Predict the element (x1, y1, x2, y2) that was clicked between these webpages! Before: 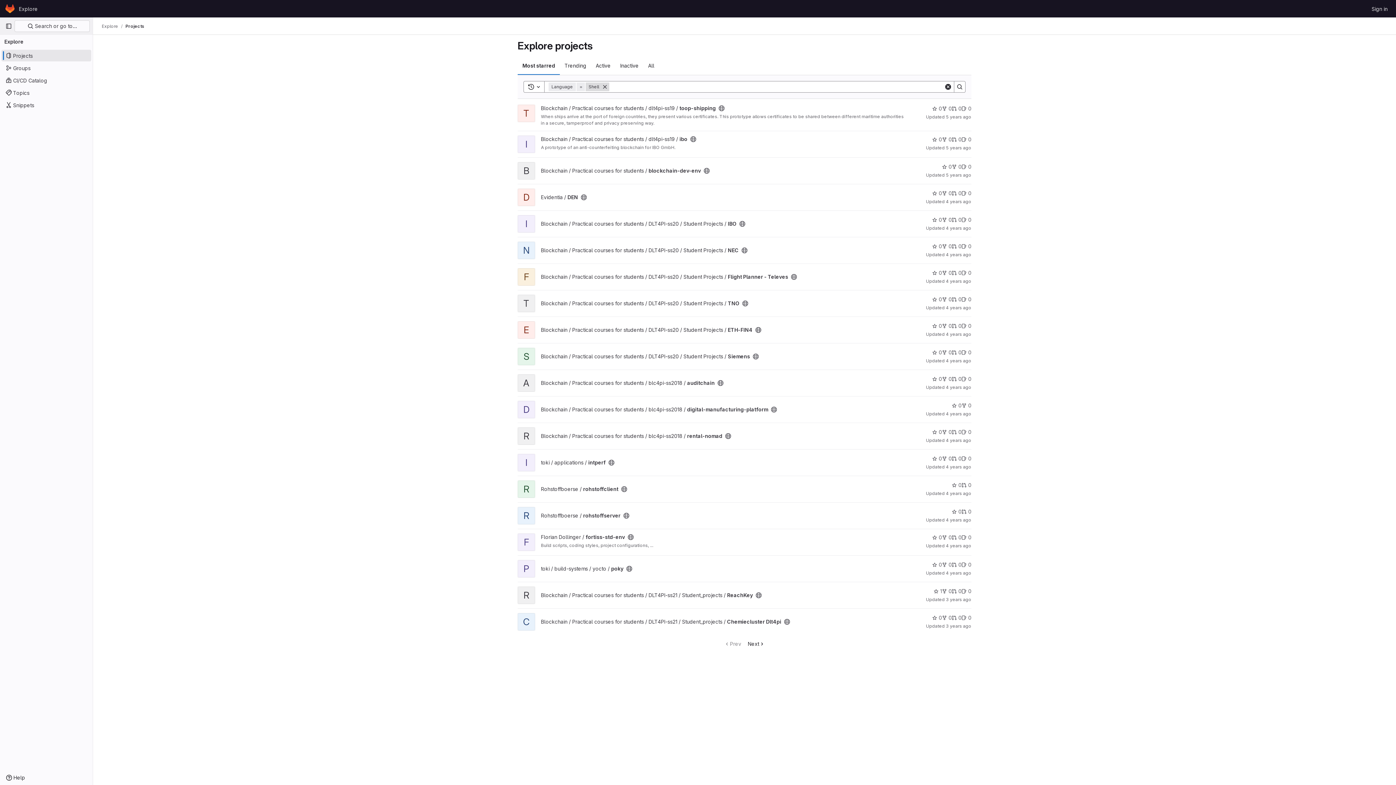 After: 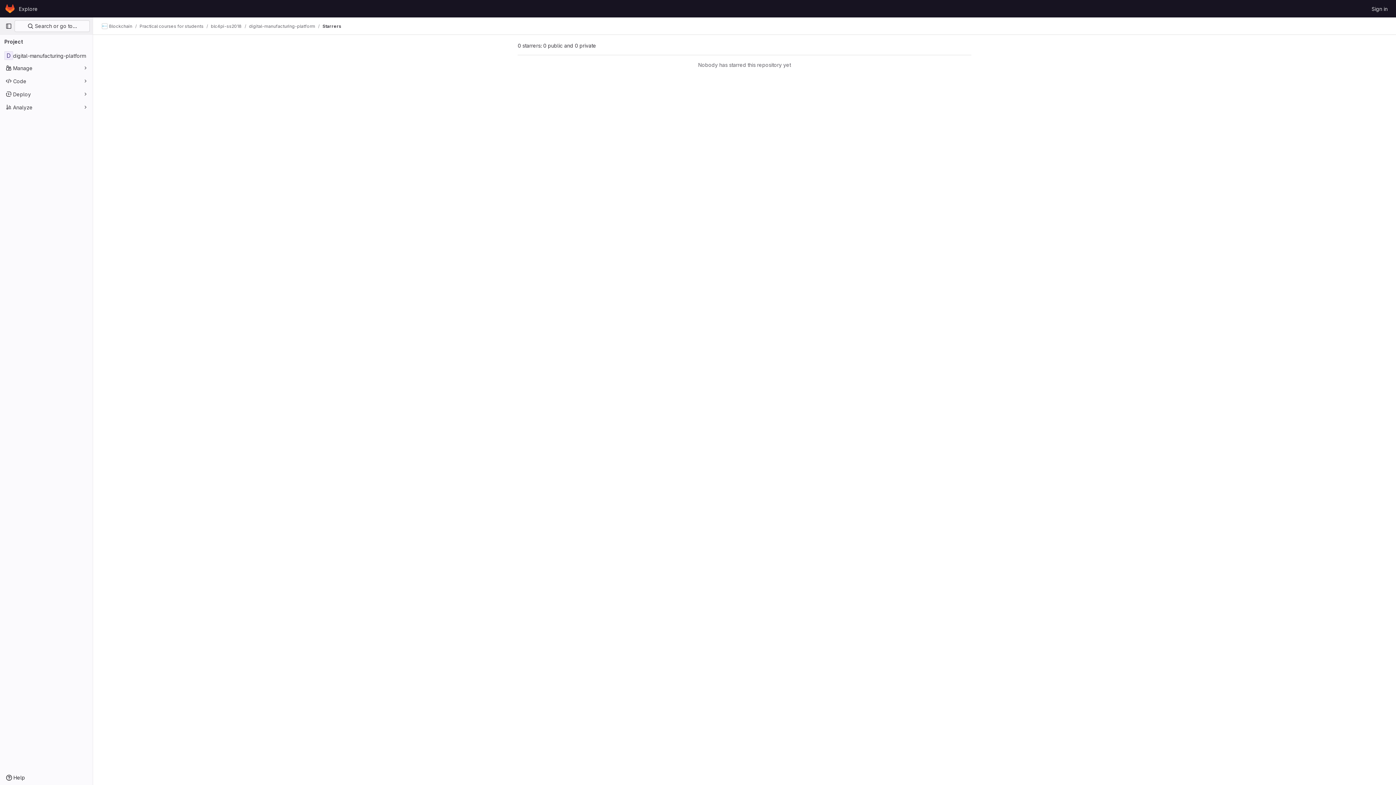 Action: label: digital-manufacturing-platform has 0 stars bbox: (952, 401, 961, 409)